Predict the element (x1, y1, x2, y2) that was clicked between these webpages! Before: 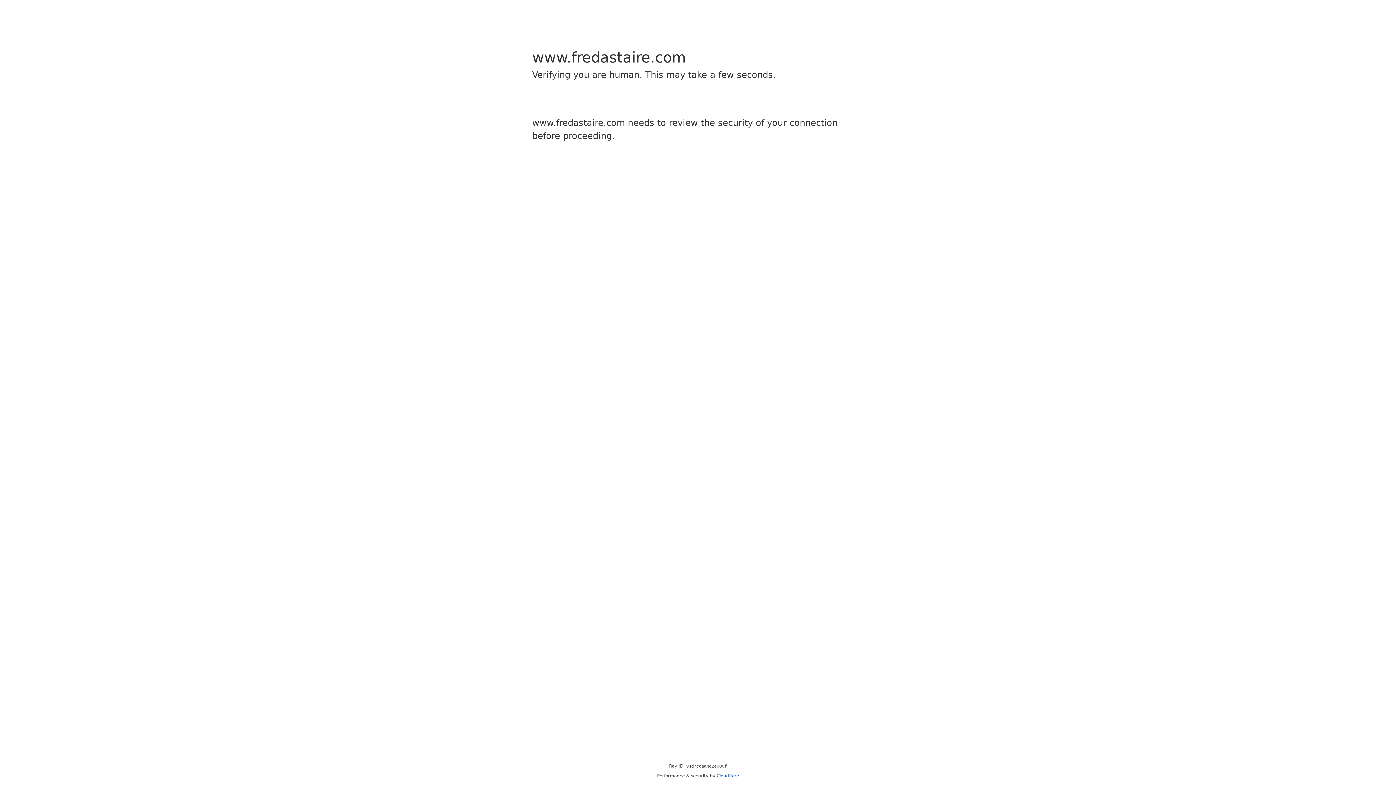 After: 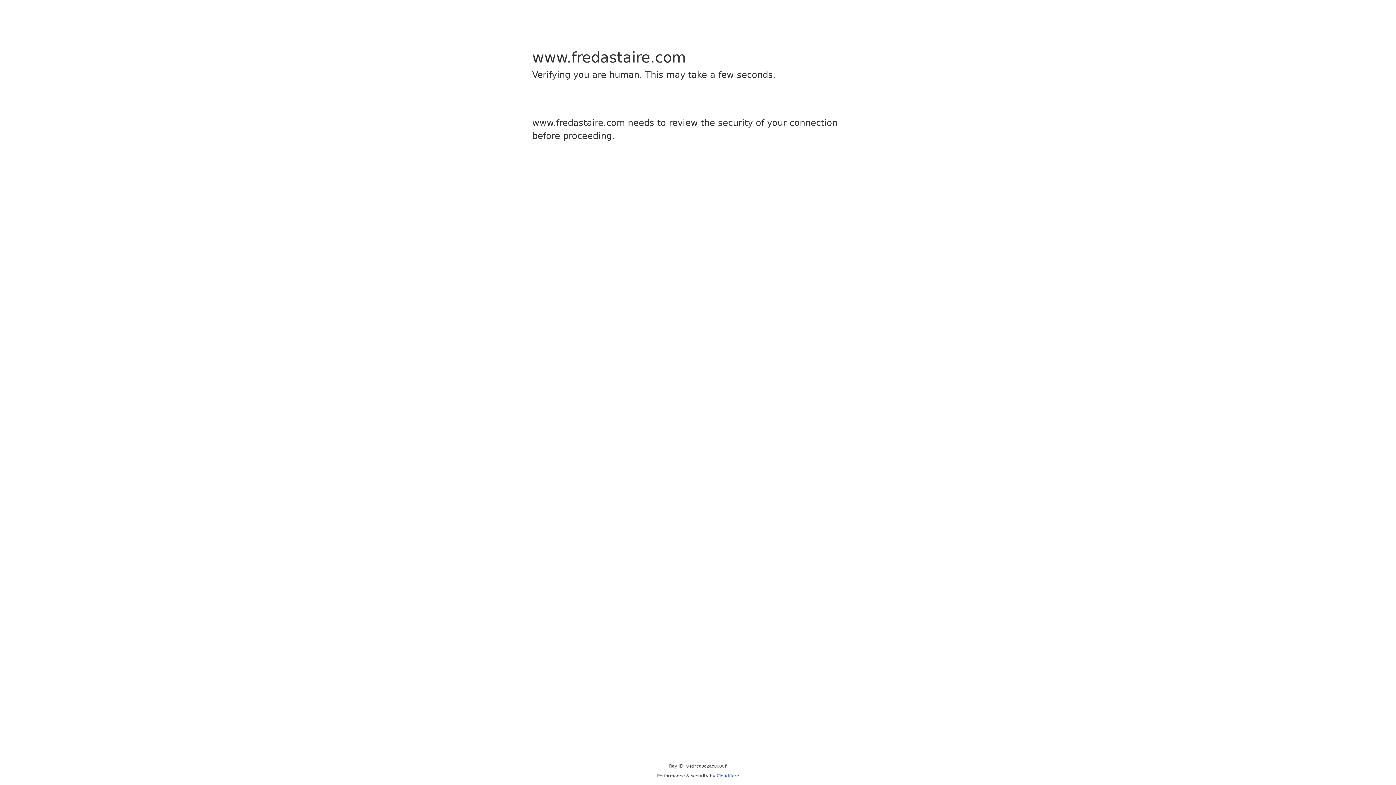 Action: label: Cloudflare bbox: (716, 773, 739, 778)